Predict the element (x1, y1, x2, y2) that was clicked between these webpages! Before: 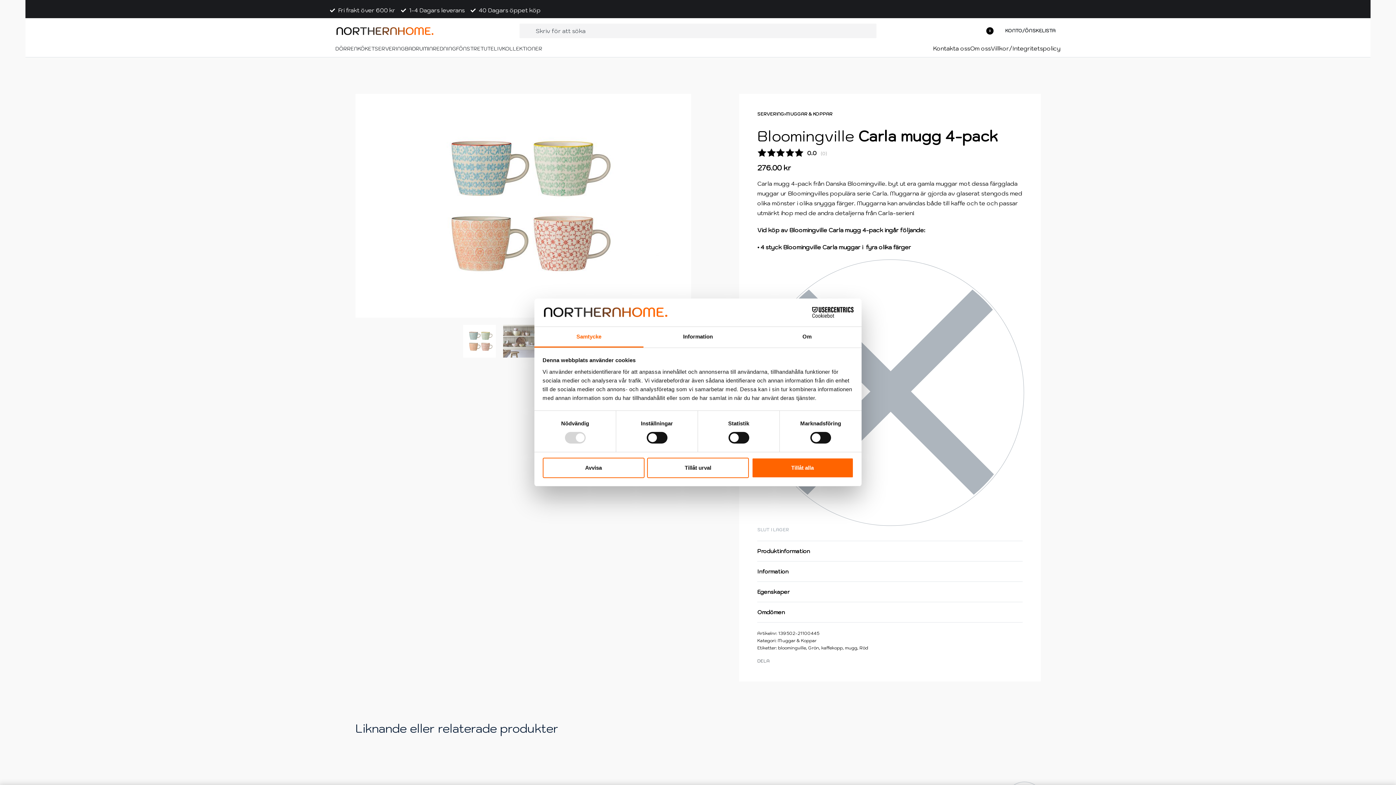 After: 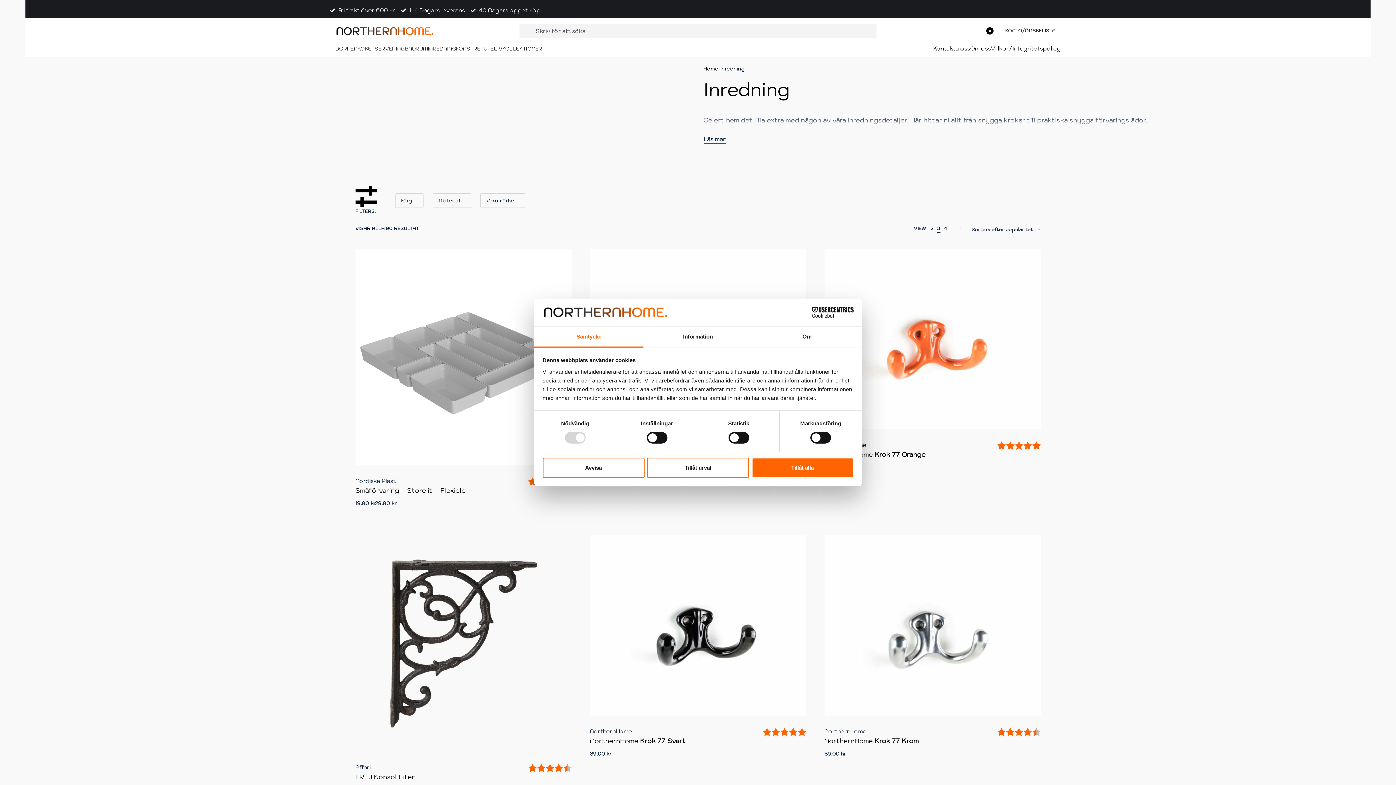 Action: label: INREDNING bbox: (427, 44, 456, 53)